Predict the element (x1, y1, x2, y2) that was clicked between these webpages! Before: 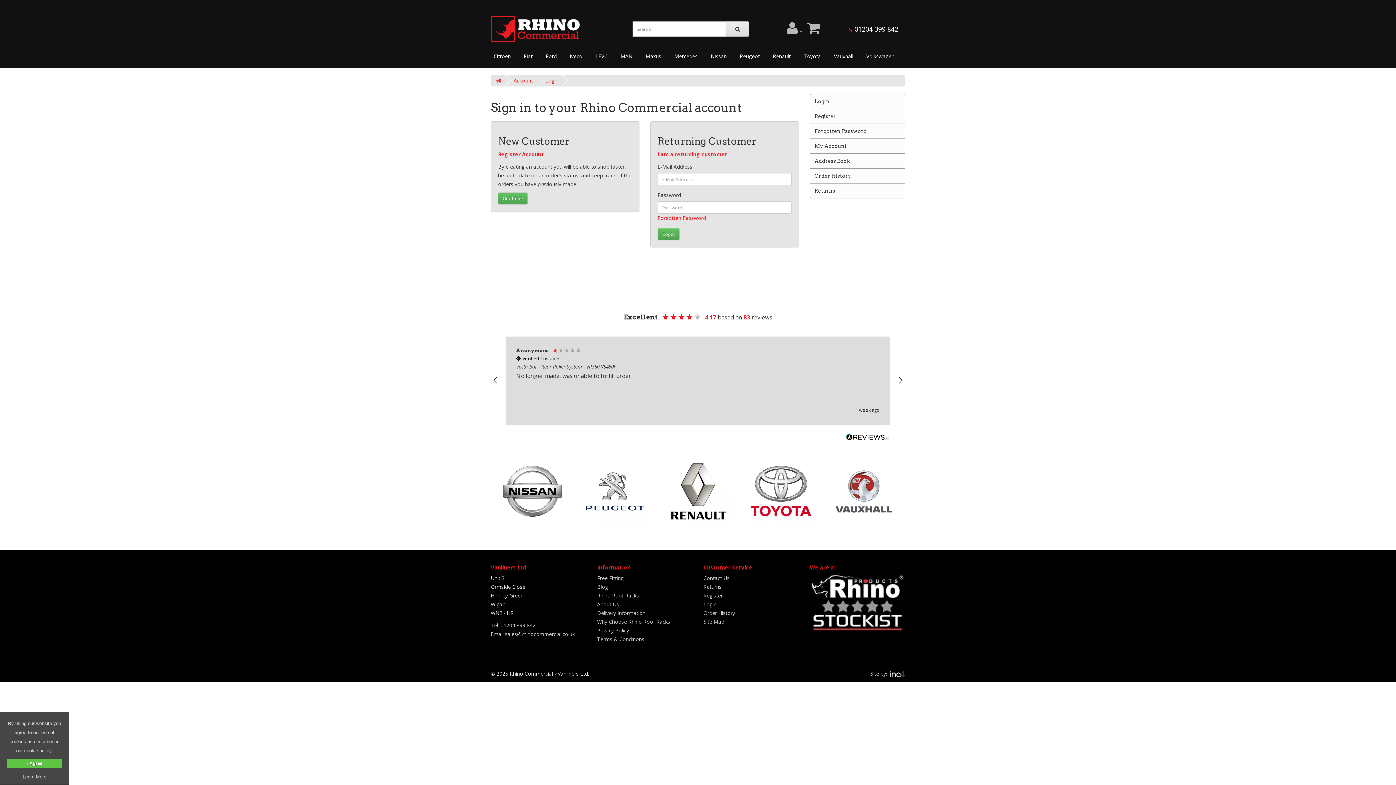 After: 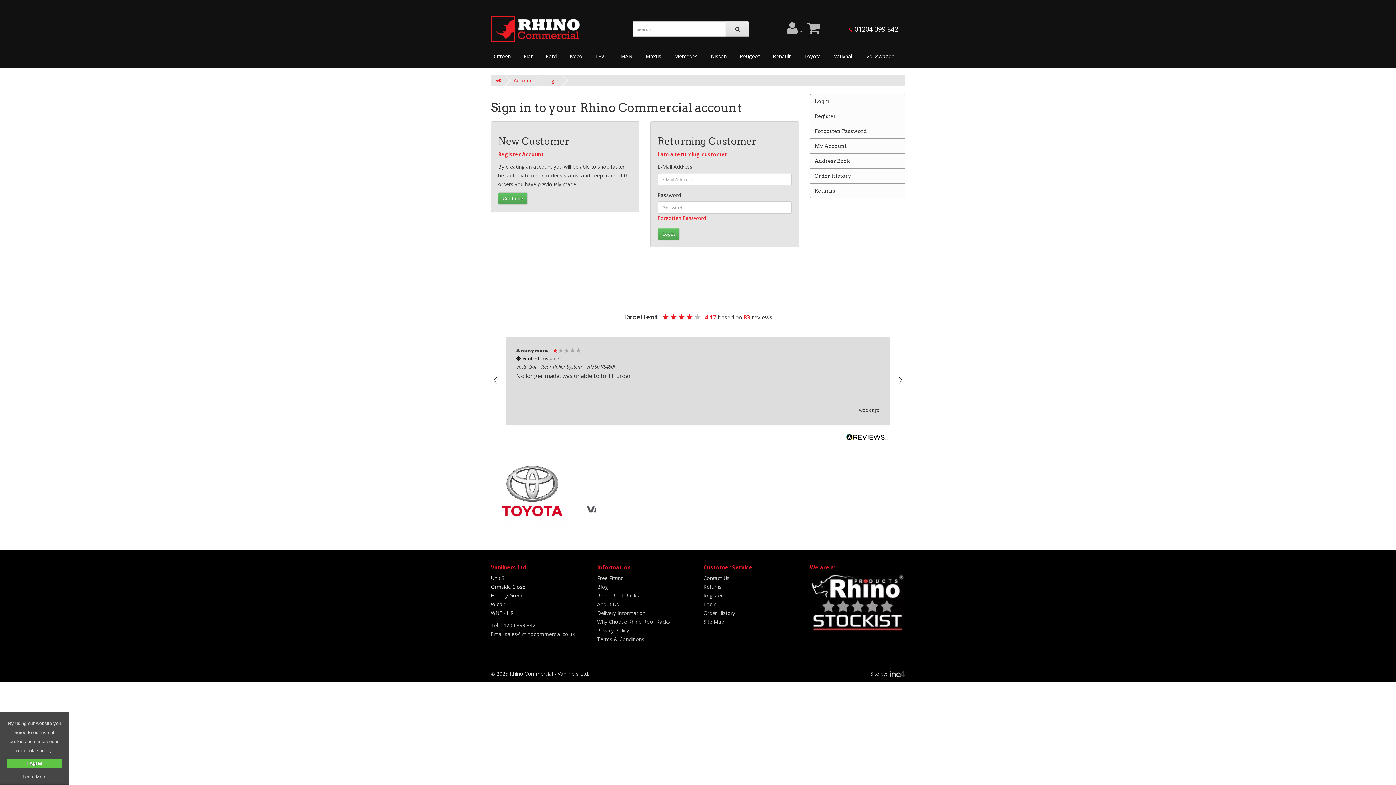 Action: label: My Account bbox: (810, 138, 905, 153)